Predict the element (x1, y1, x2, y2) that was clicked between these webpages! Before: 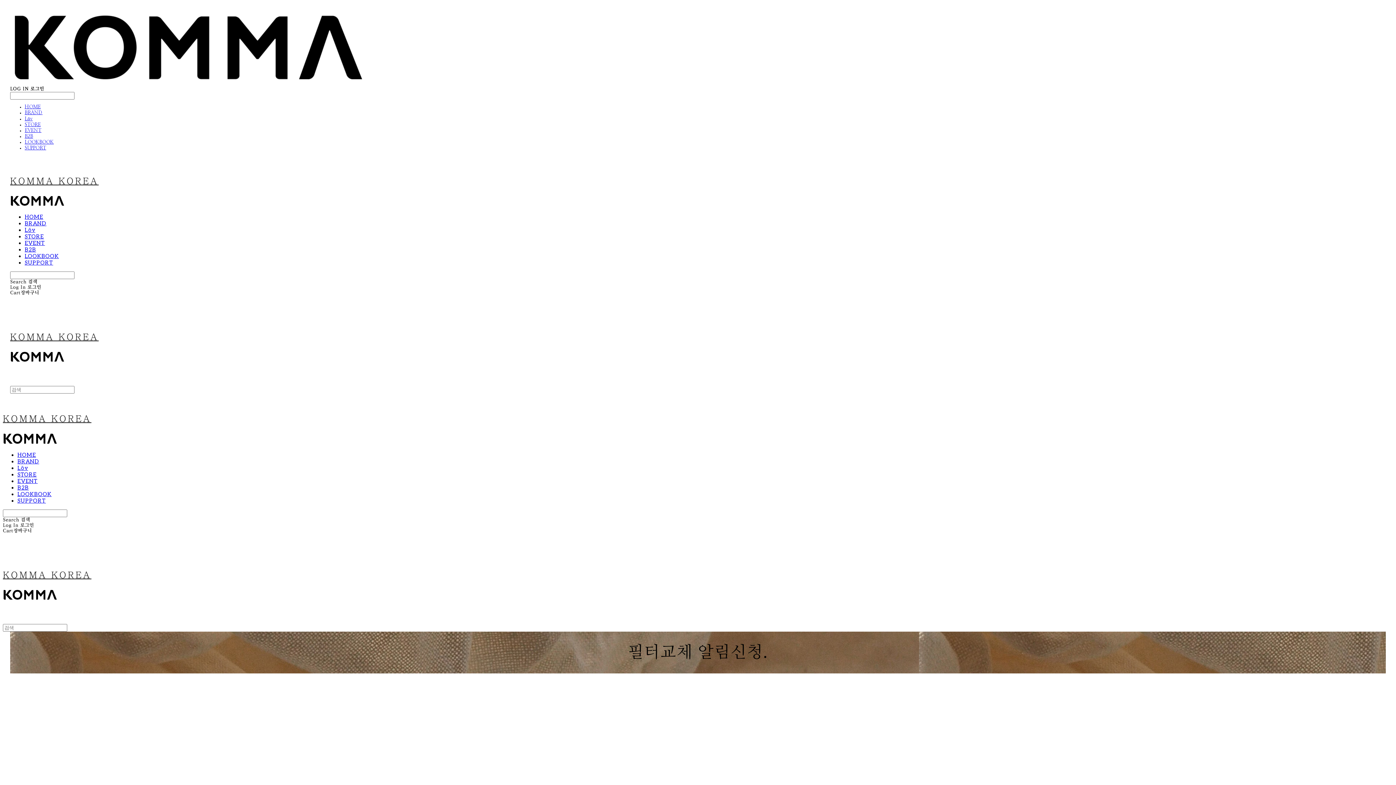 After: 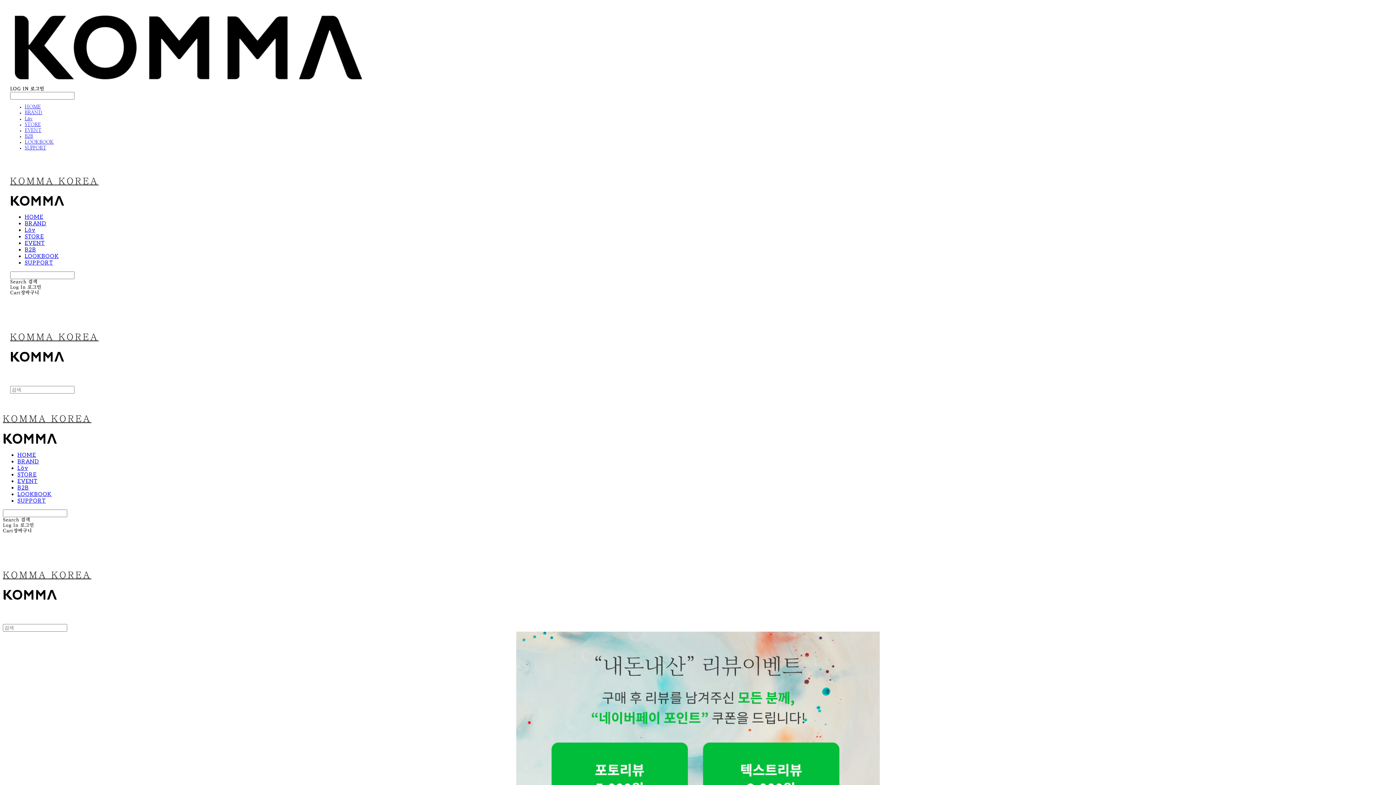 Action: label: EVENT bbox: (24, 128, 41, 133)